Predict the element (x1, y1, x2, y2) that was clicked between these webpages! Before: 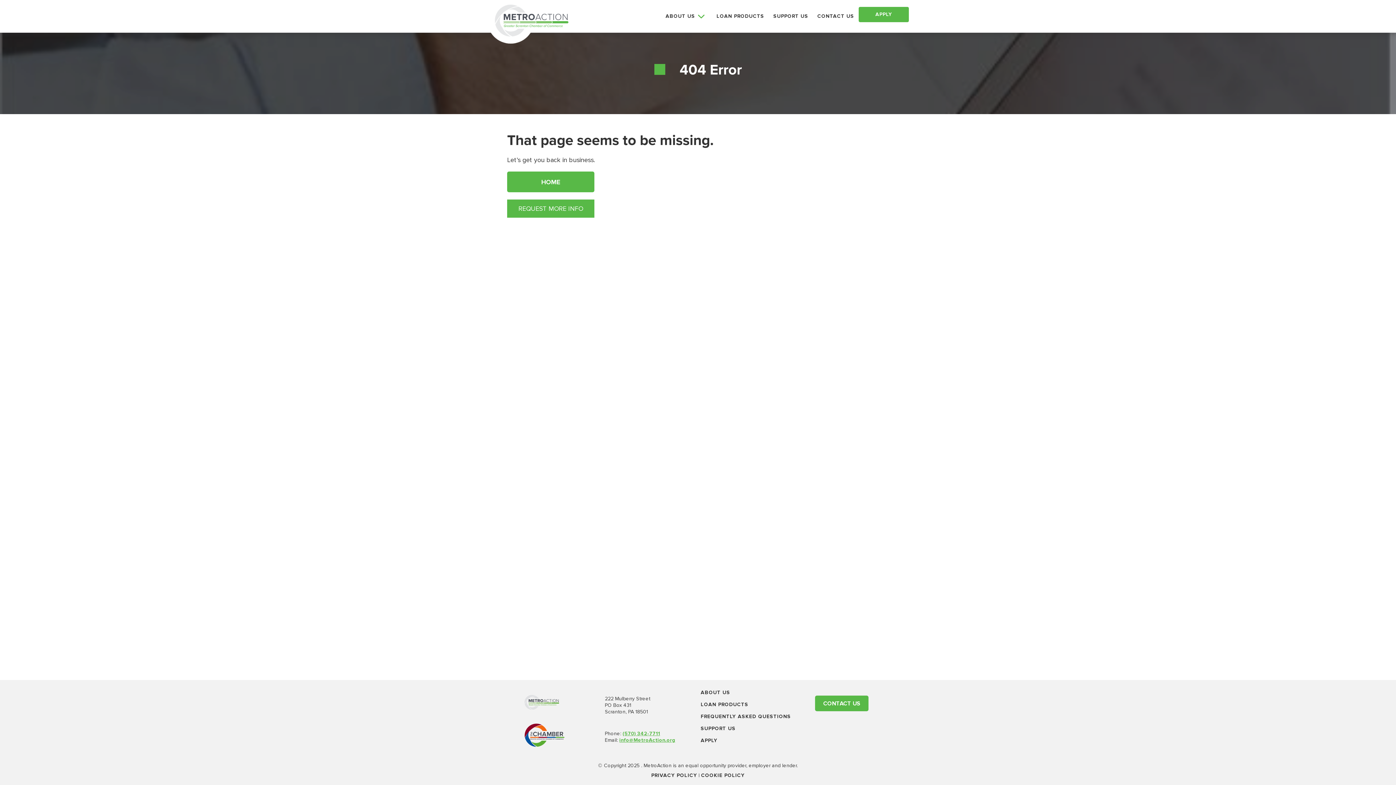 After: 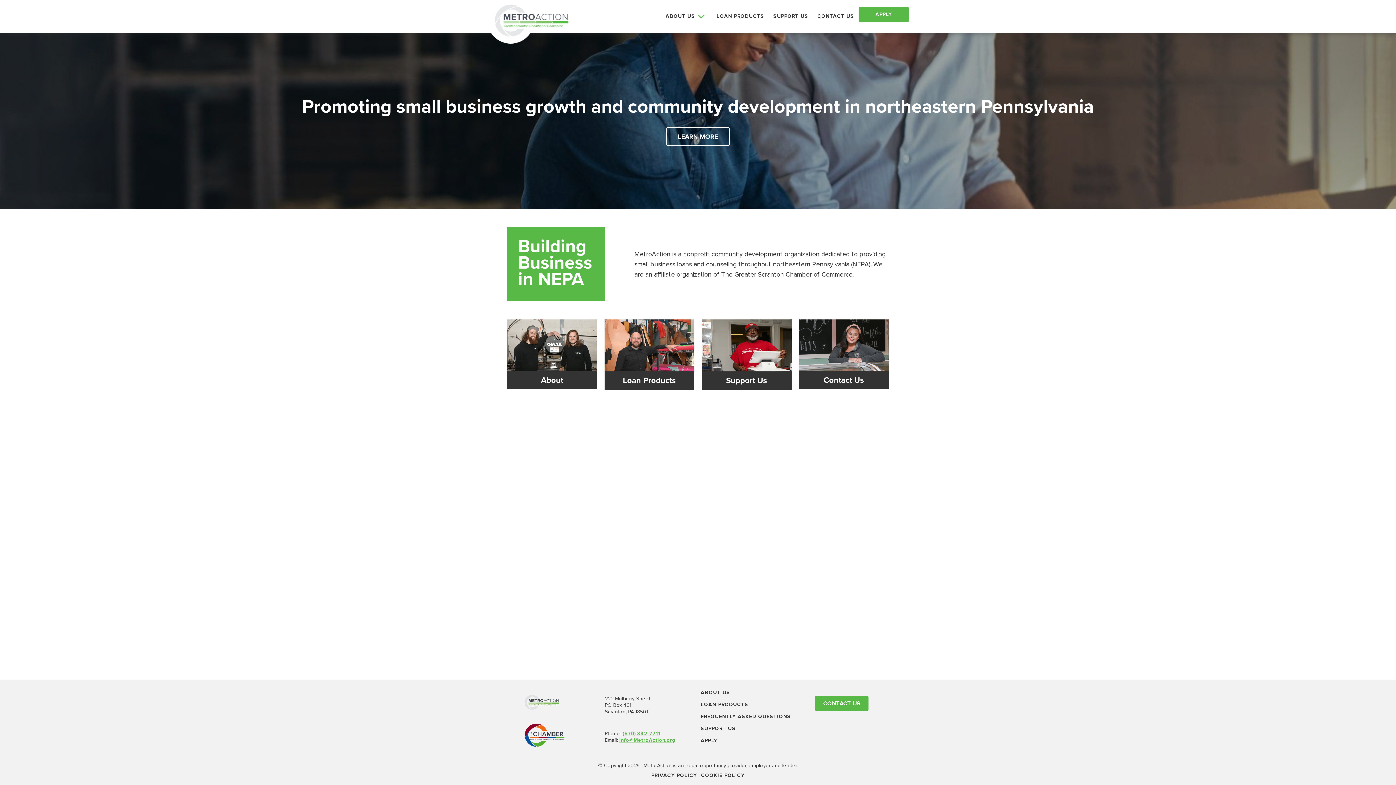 Action: bbox: (487, -3, 568, 43)